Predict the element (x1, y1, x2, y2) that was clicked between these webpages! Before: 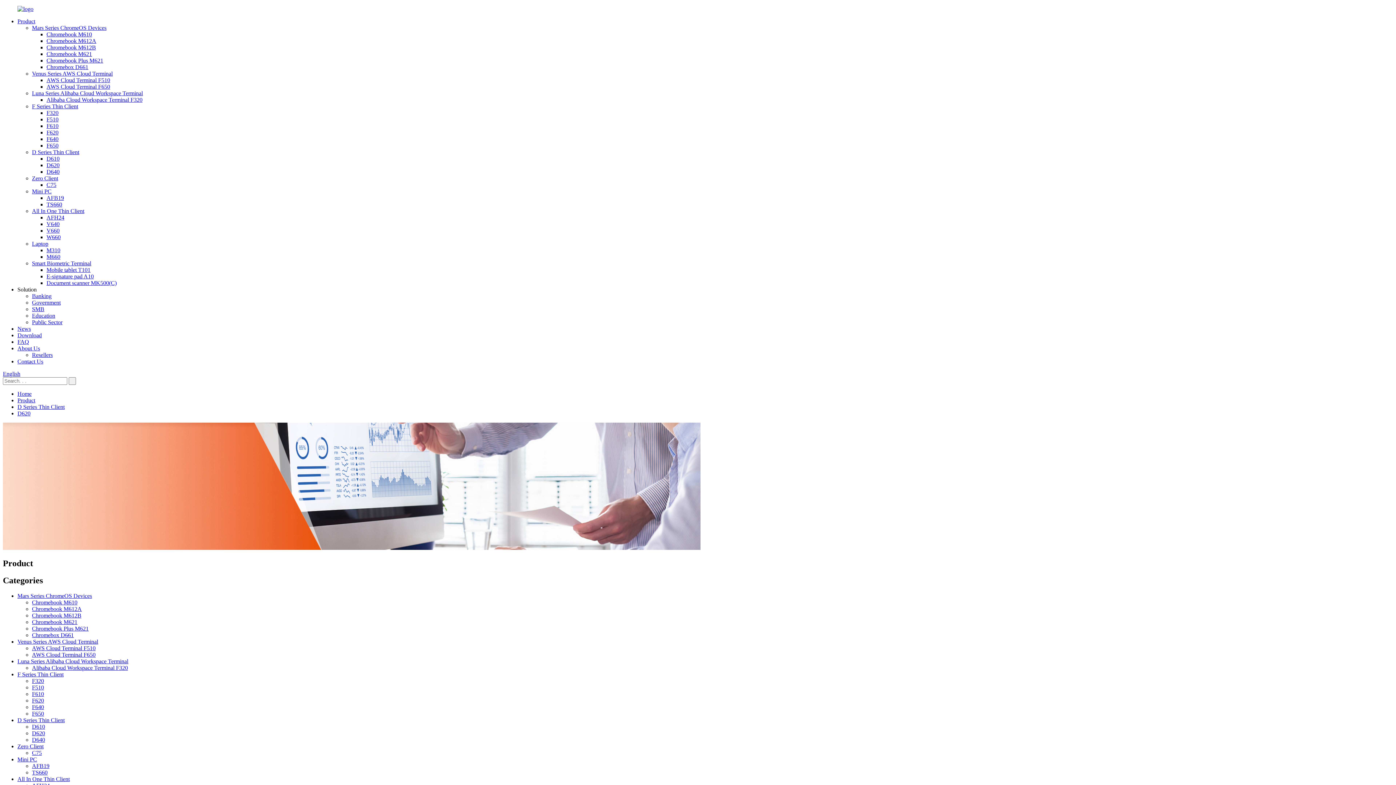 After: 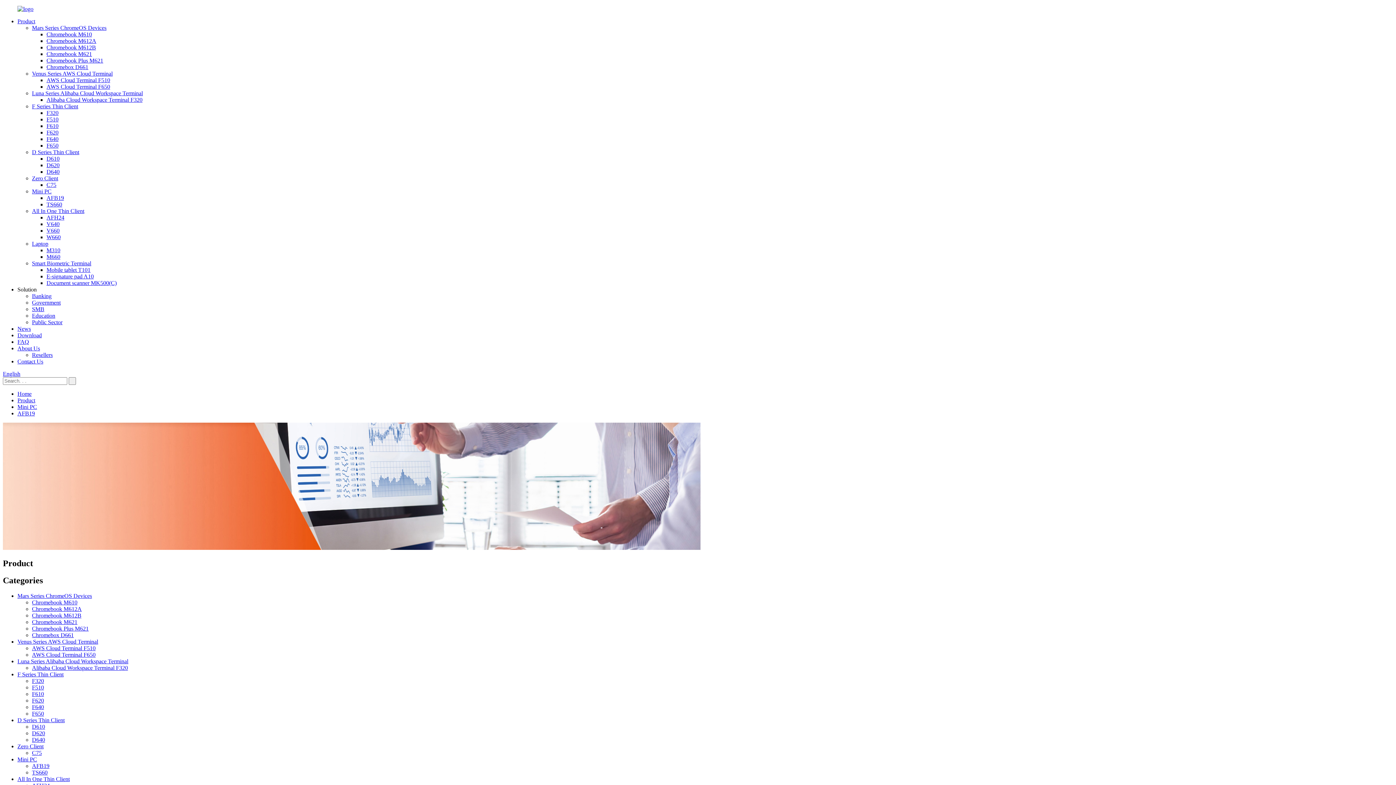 Action: label: AFB19 bbox: (46, 194, 64, 201)